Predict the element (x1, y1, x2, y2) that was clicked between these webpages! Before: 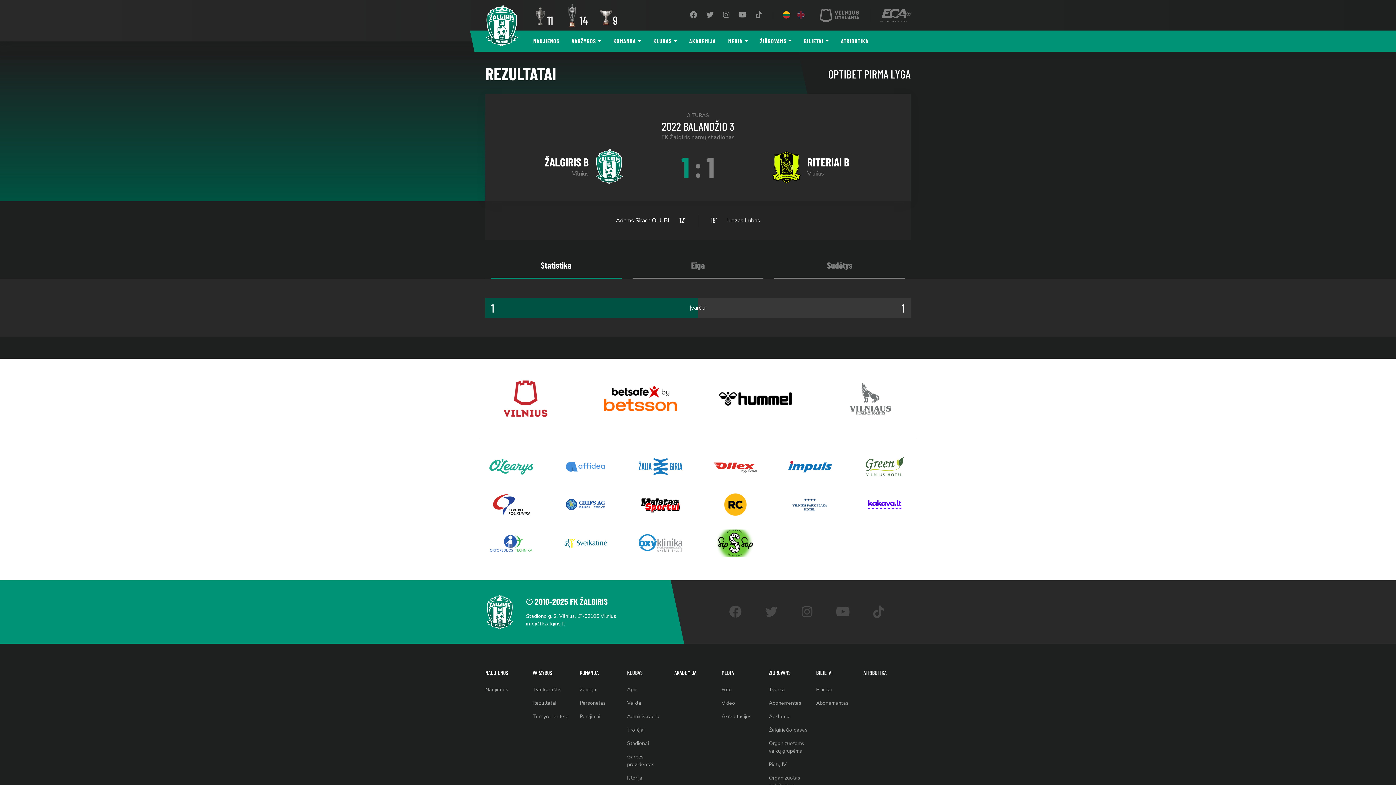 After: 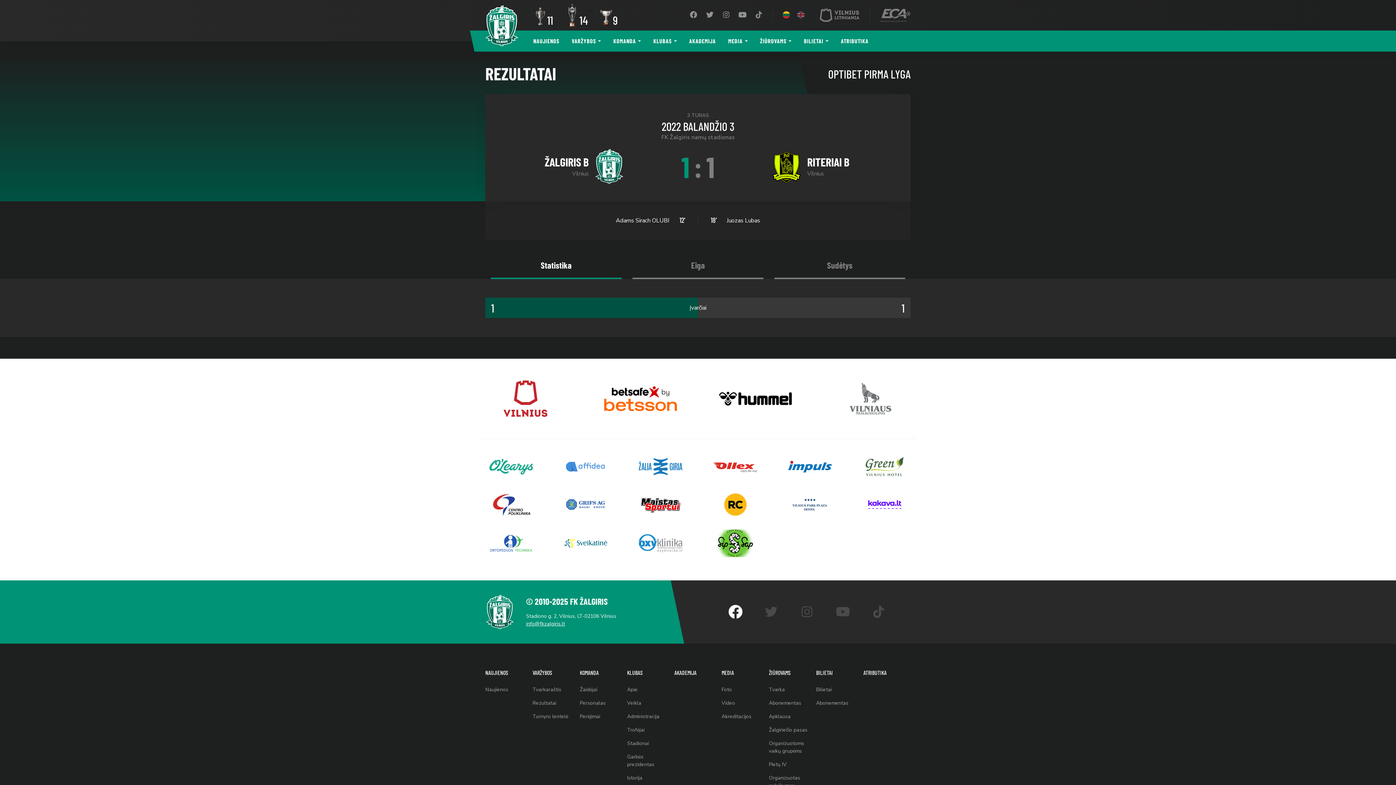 Action: bbox: (717, 596, 753, 627)